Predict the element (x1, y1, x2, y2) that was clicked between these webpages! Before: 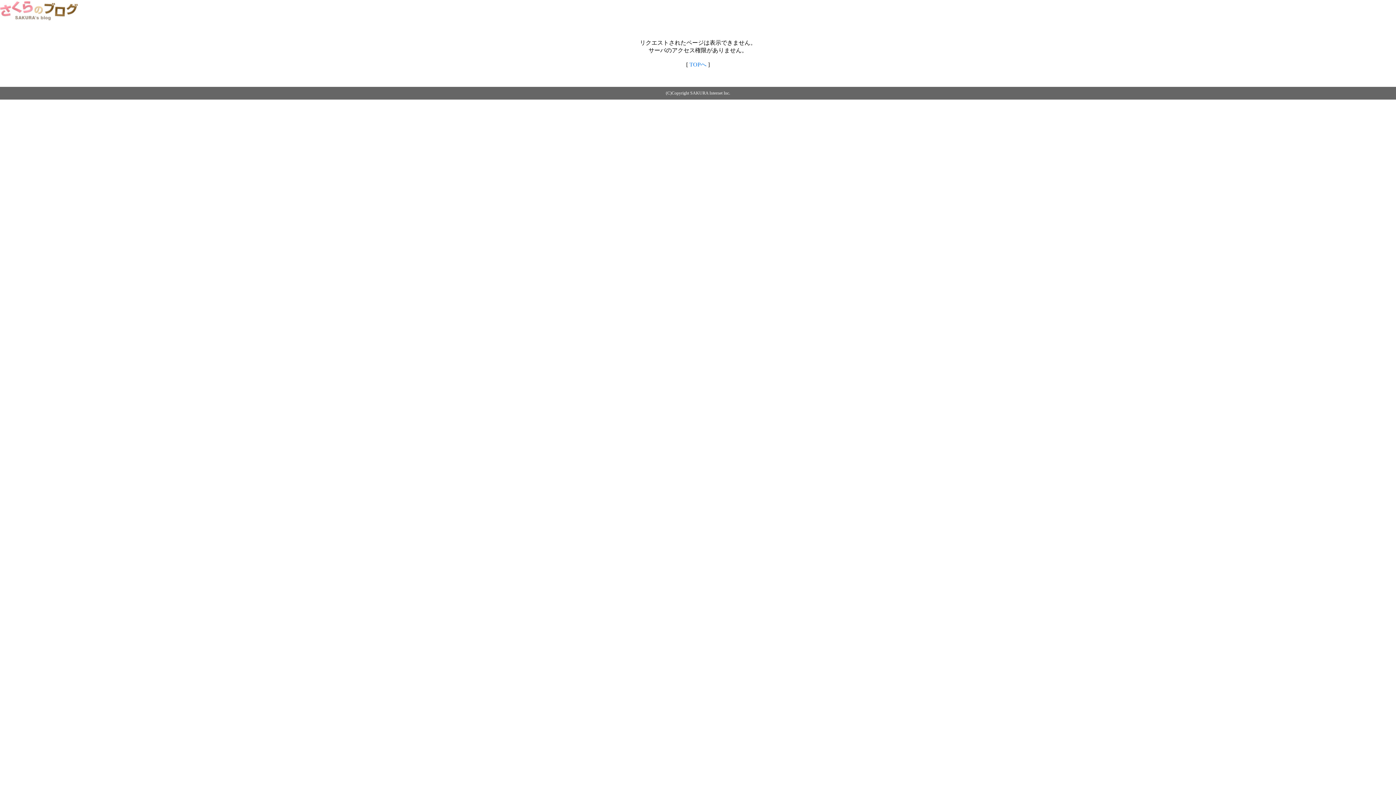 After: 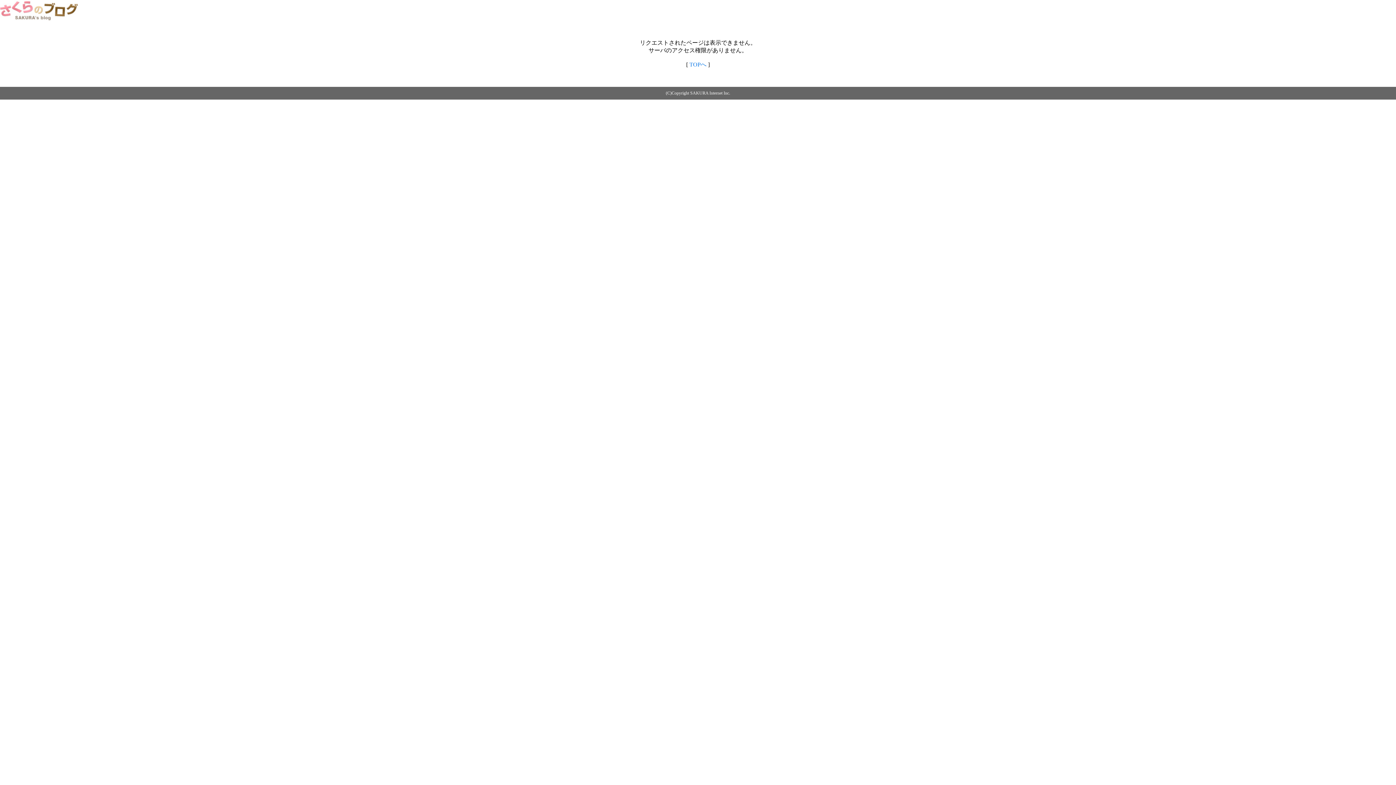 Action: label: TOPへ bbox: (689, 61, 706, 67)